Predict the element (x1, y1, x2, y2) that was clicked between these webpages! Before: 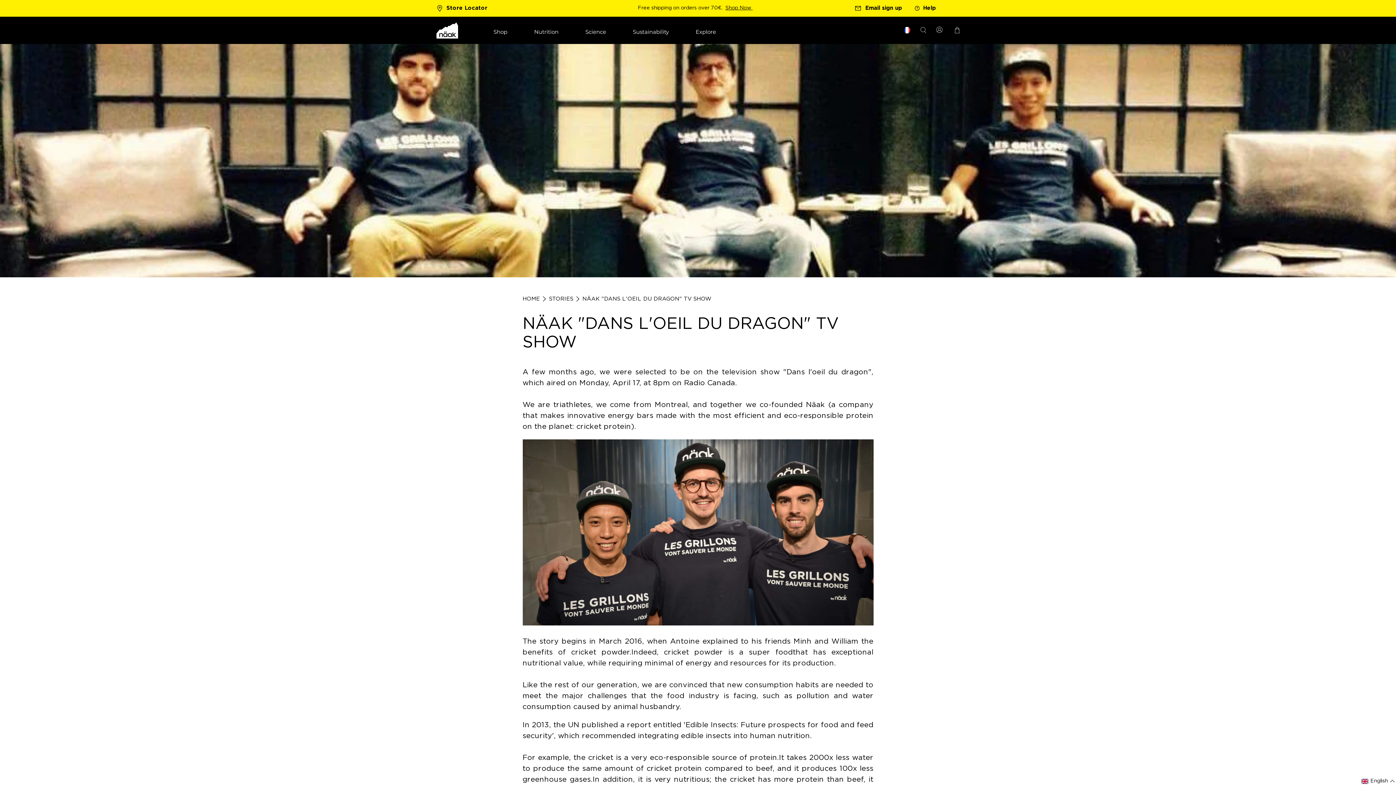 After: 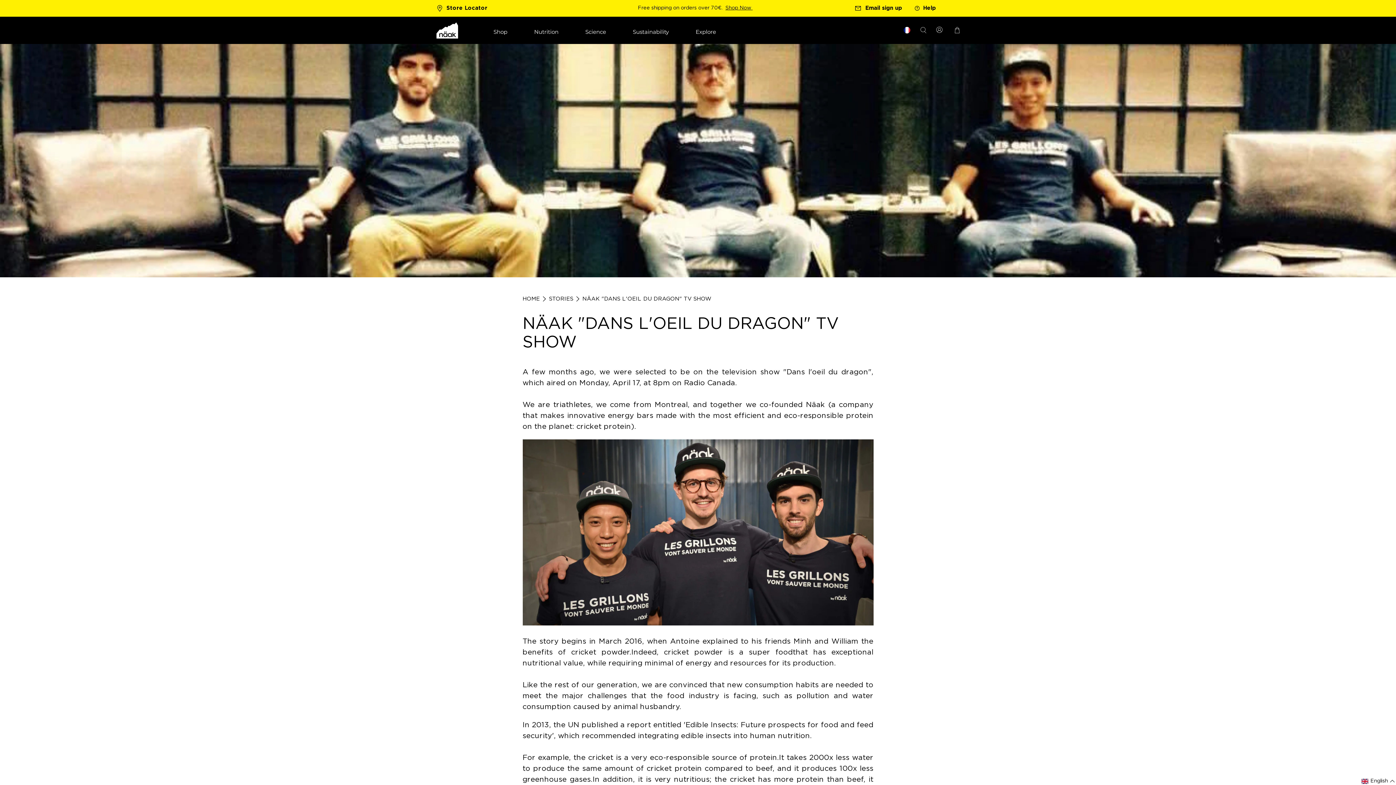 Action: label: energy bars bbox: (608, 412, 653, 419)